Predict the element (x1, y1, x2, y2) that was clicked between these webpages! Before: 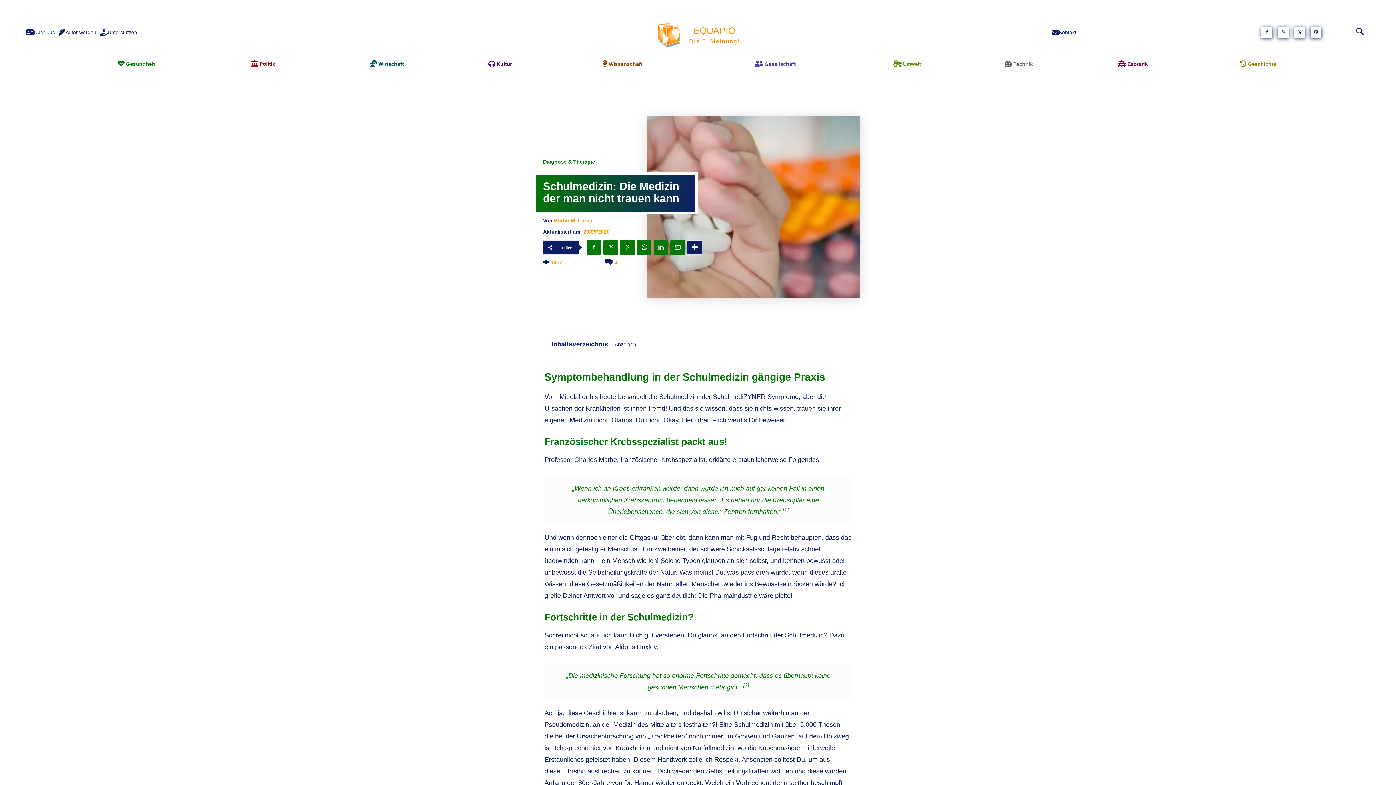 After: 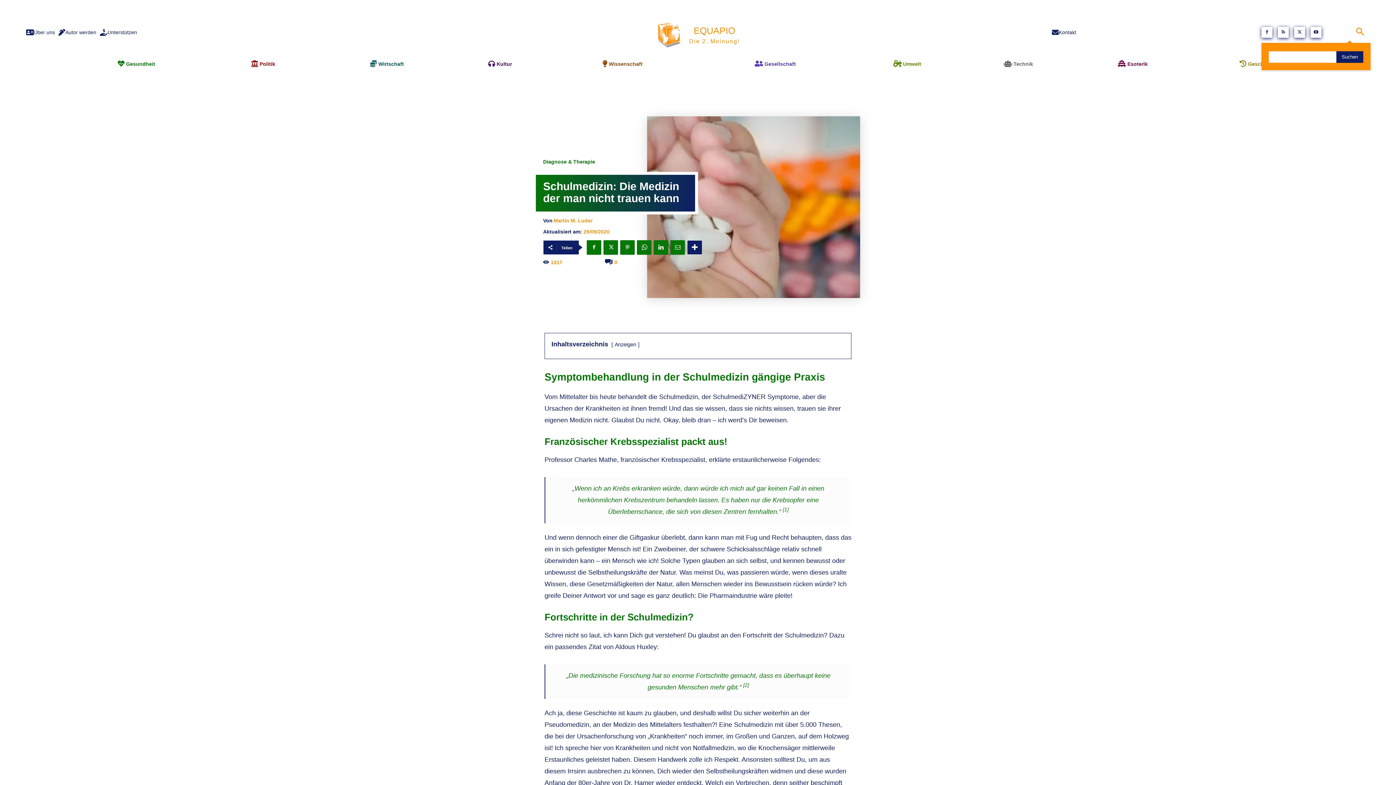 Action: bbox: (1329, 21, 1370, 42) label: Search